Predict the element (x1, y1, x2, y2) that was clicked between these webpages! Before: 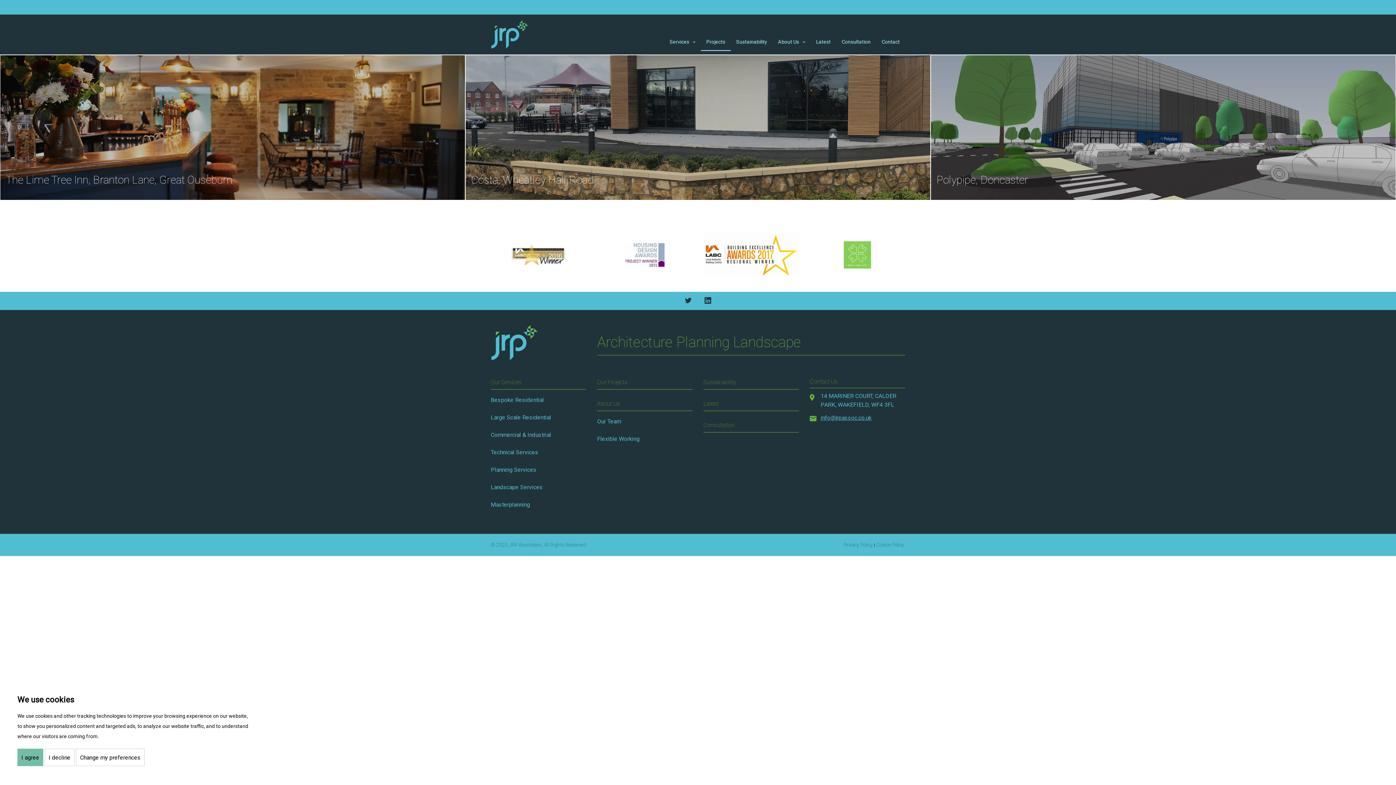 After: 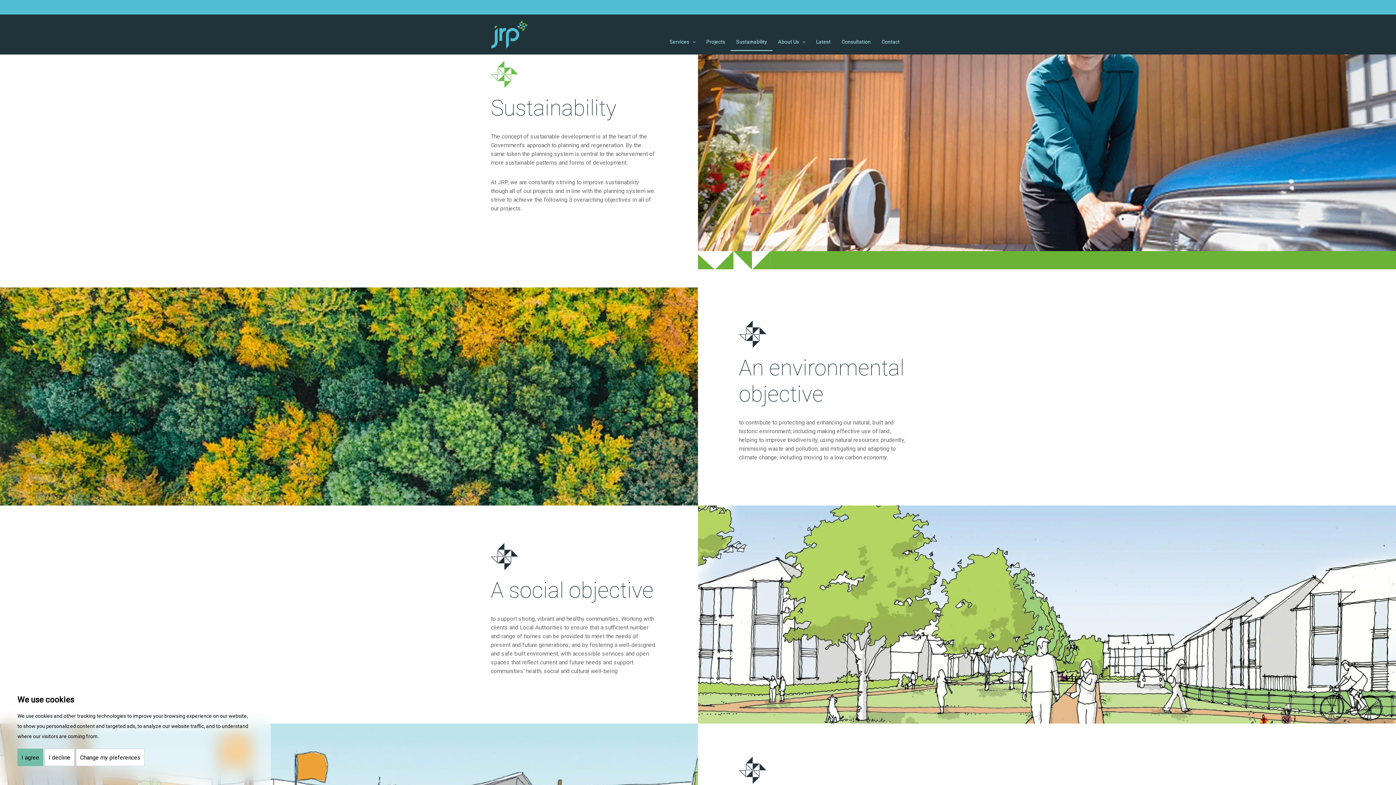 Action: label: Sustainability bbox: (703, 375, 799, 389)